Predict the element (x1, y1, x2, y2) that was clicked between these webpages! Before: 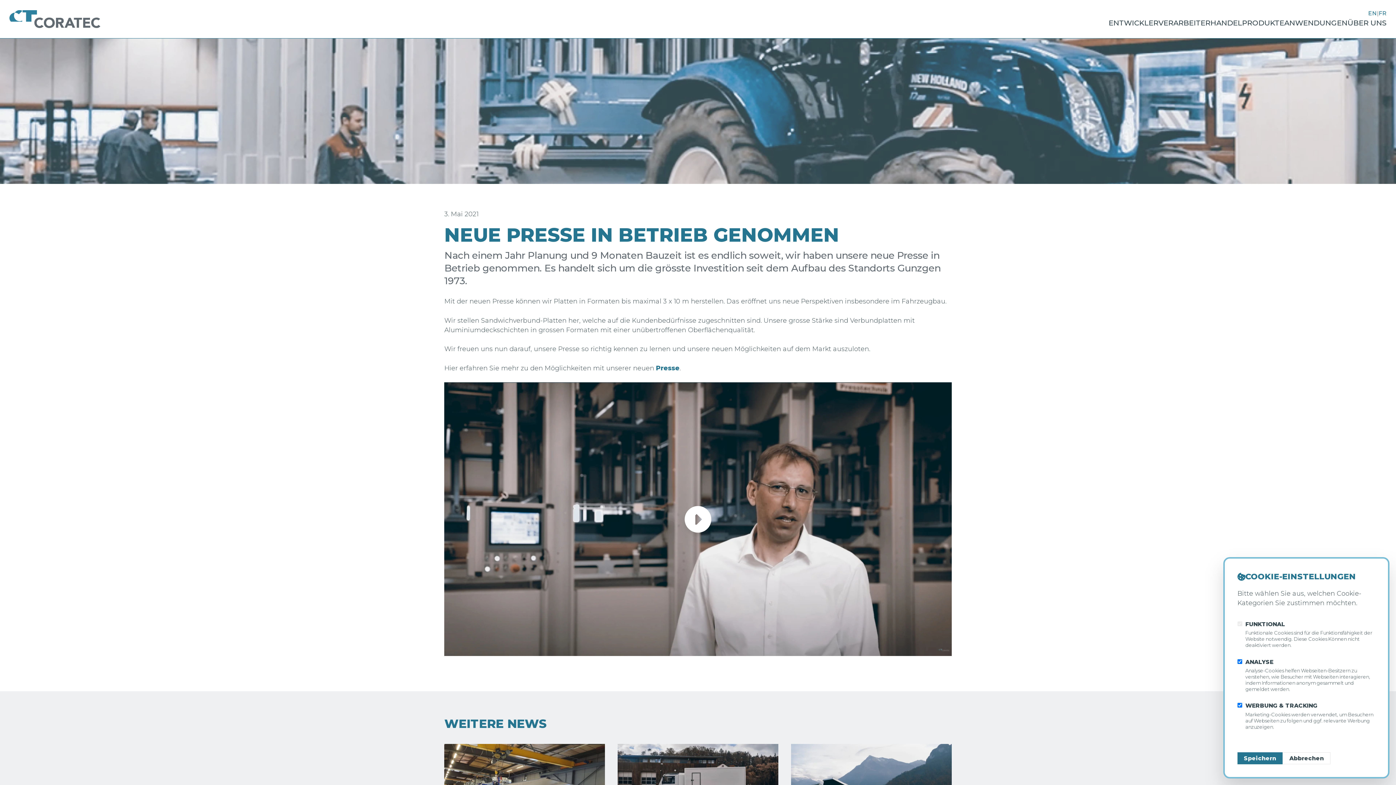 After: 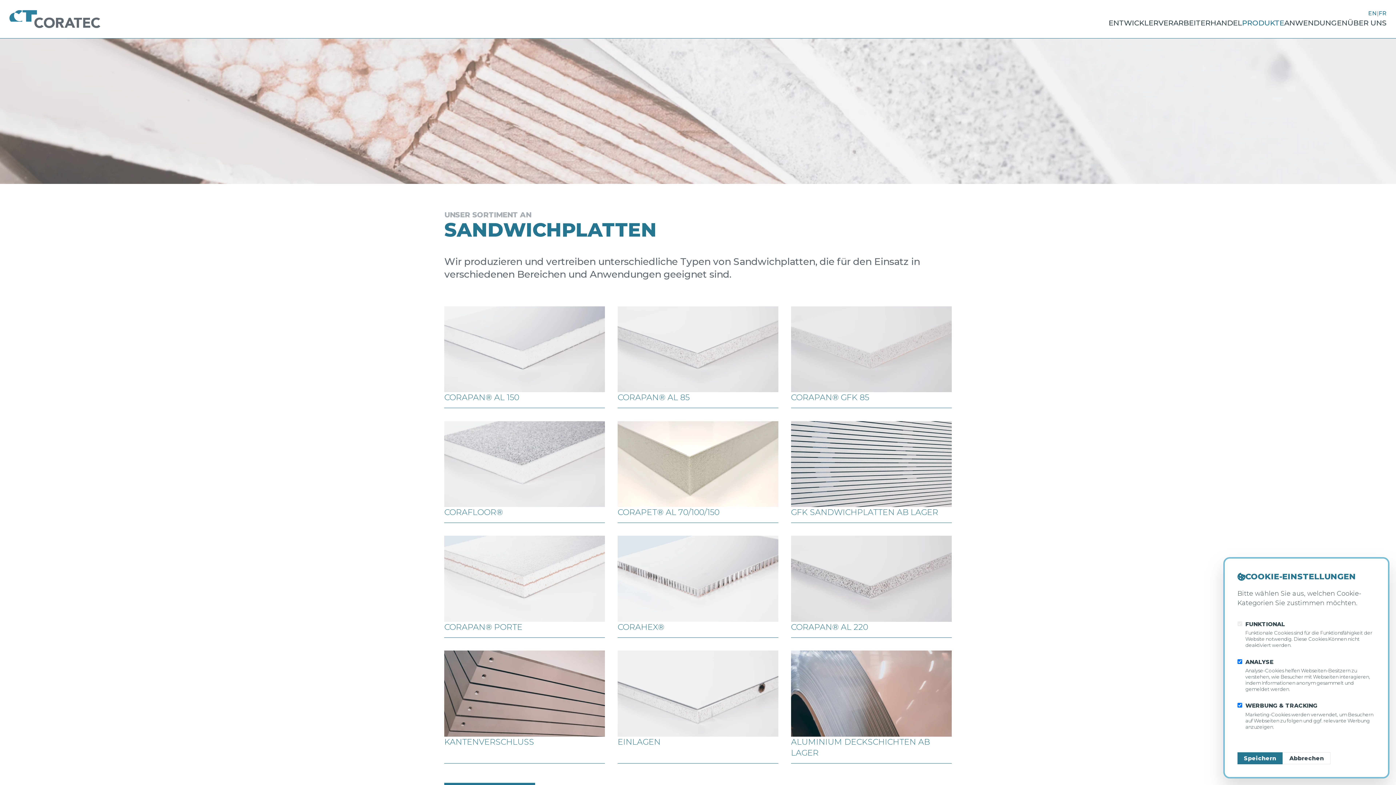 Action: label: PRODUKTE bbox: (1242, 17, 1284, 28)